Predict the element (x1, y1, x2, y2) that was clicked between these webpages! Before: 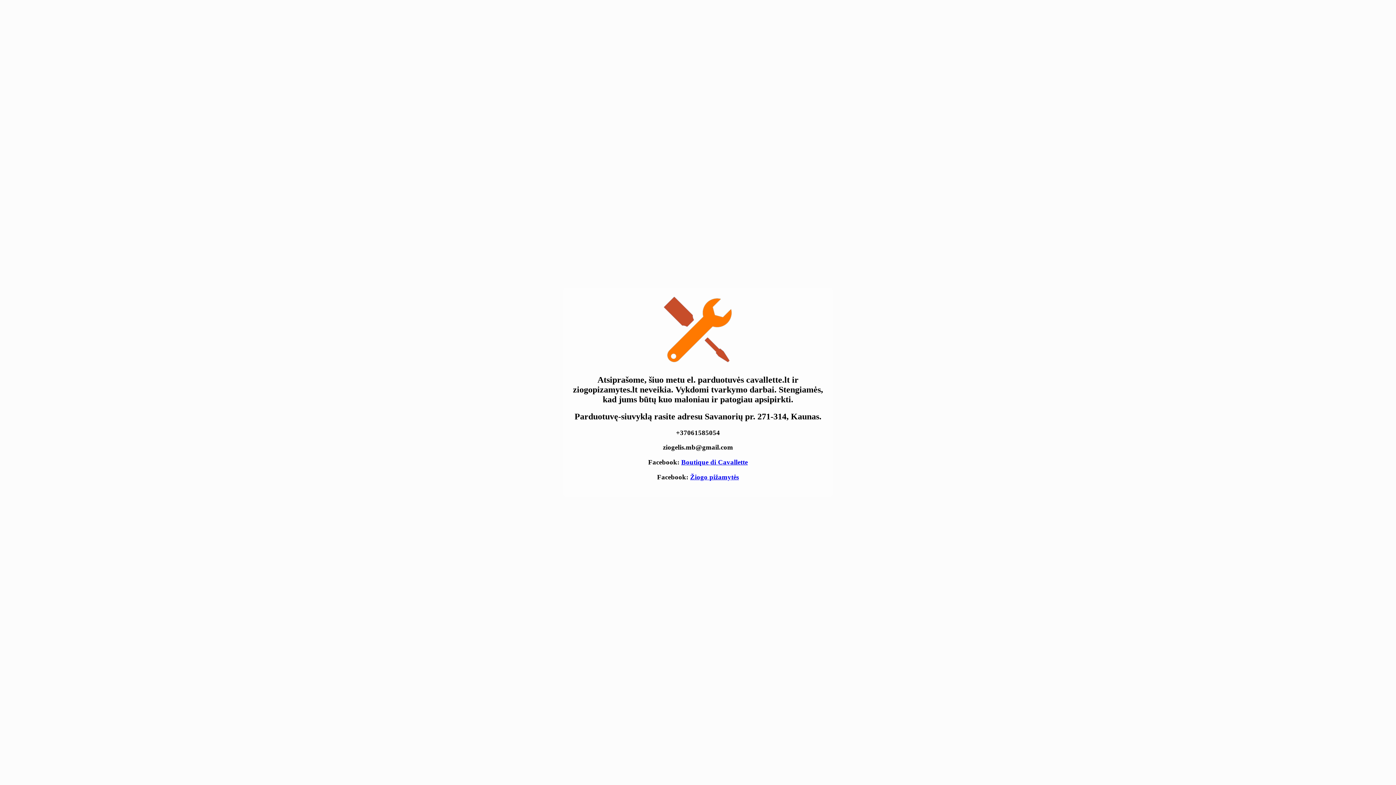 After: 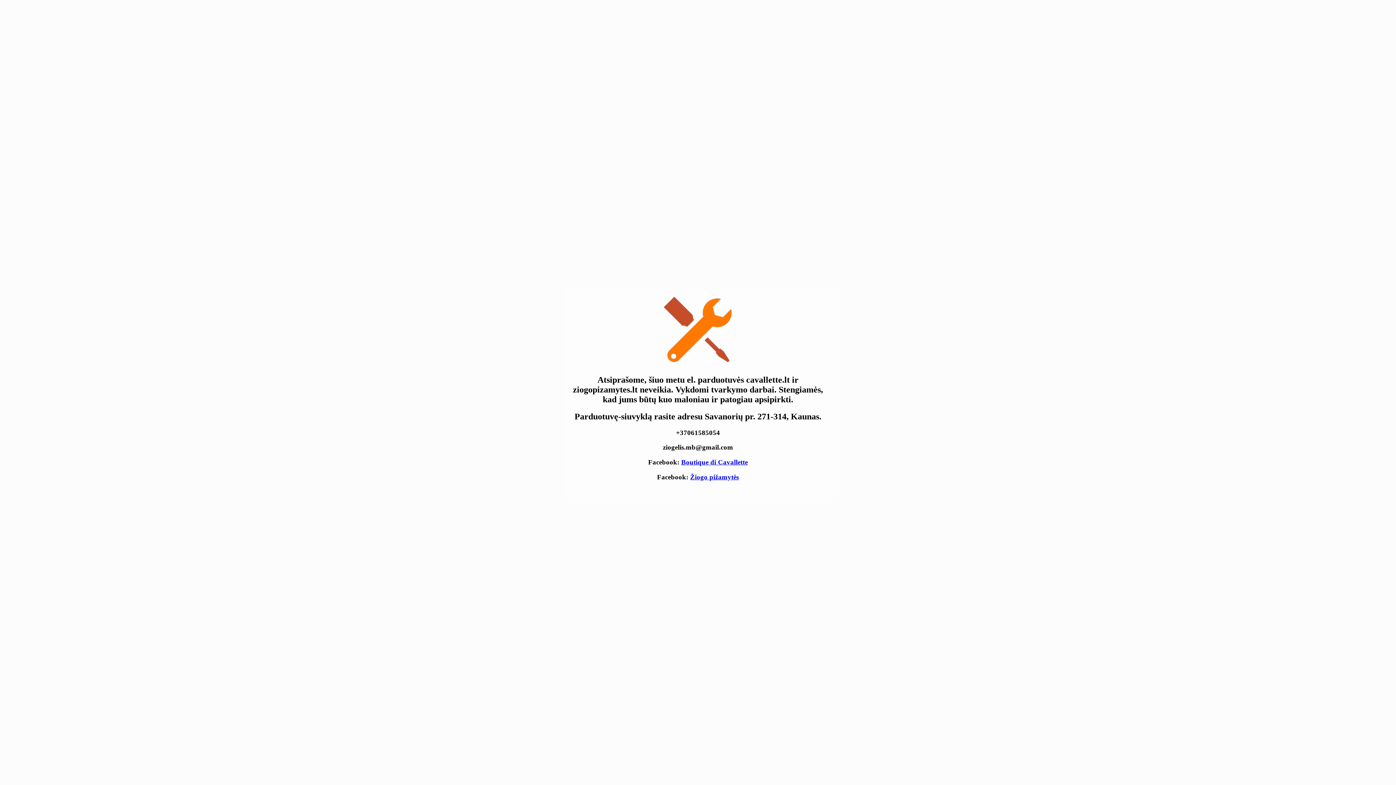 Action: bbox: (681, 458, 748, 466) label: Boutique di Cavallette